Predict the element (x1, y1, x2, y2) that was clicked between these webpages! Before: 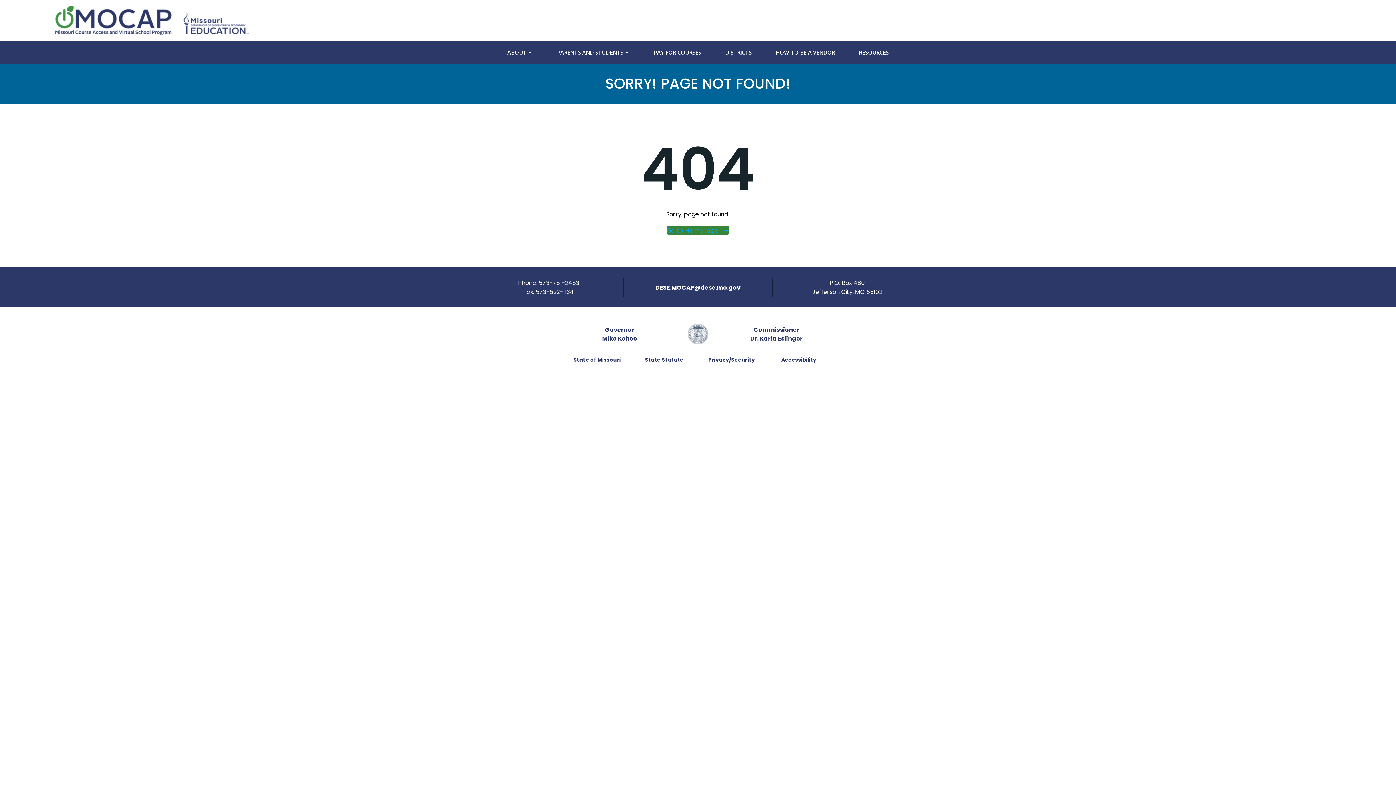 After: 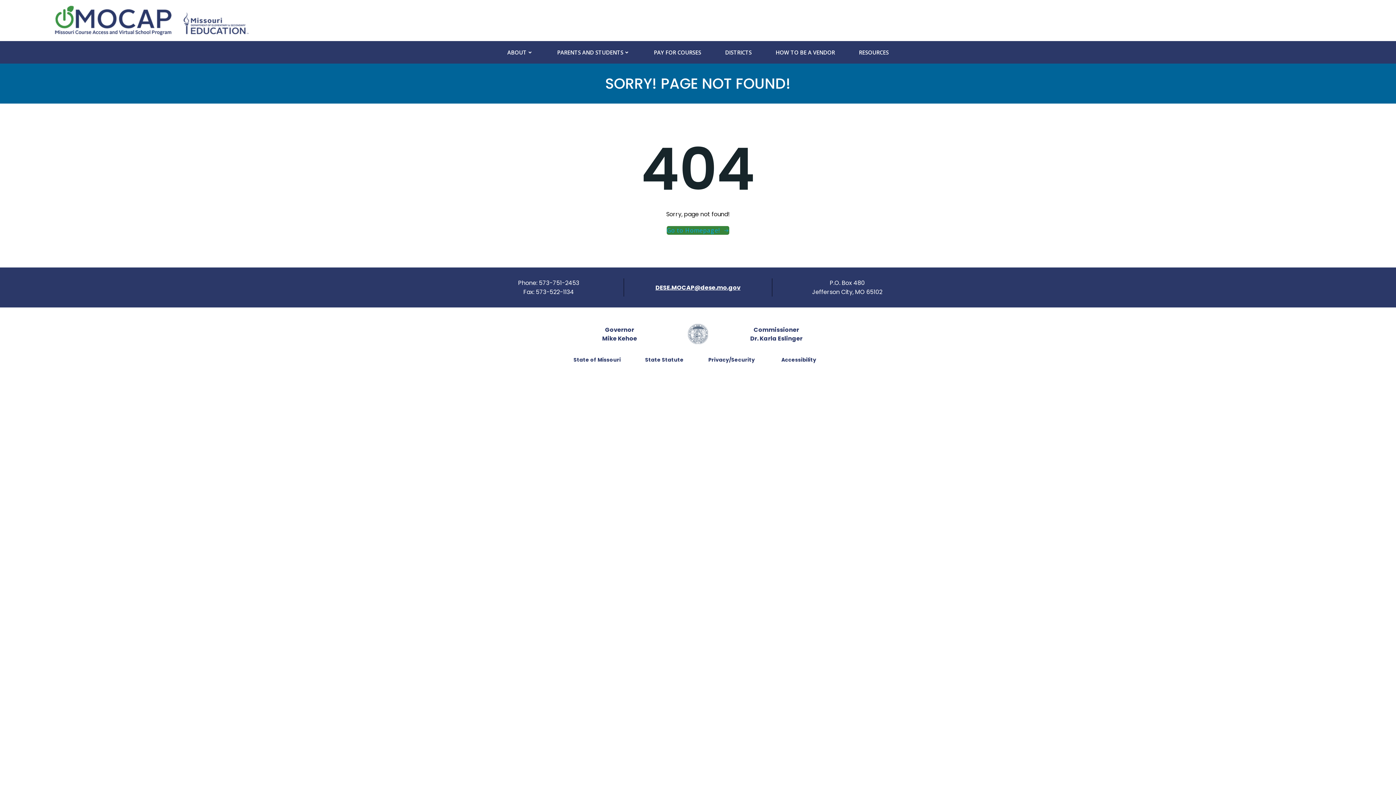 Action: label: DESE.MOCAP@dese.mo.gov bbox: (655, 283, 740, 292)